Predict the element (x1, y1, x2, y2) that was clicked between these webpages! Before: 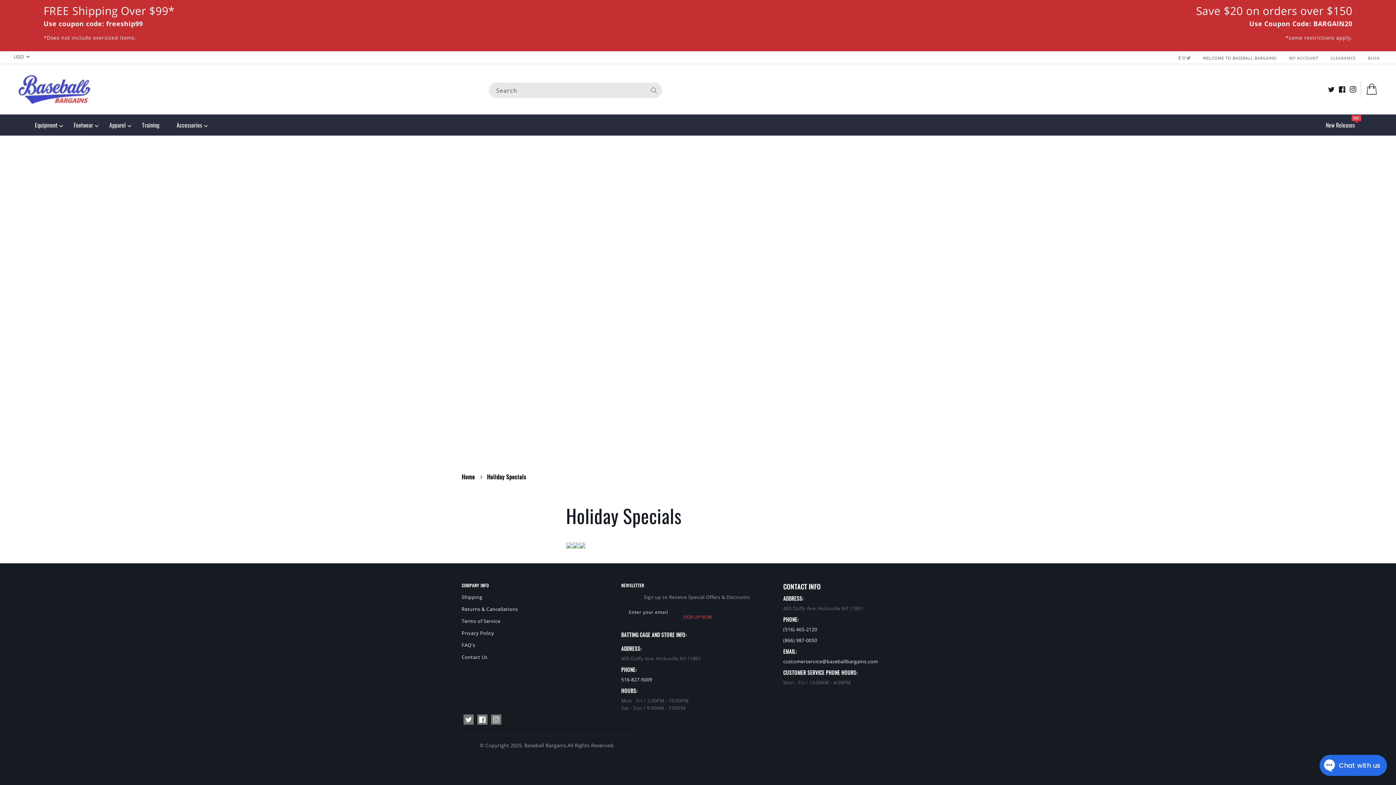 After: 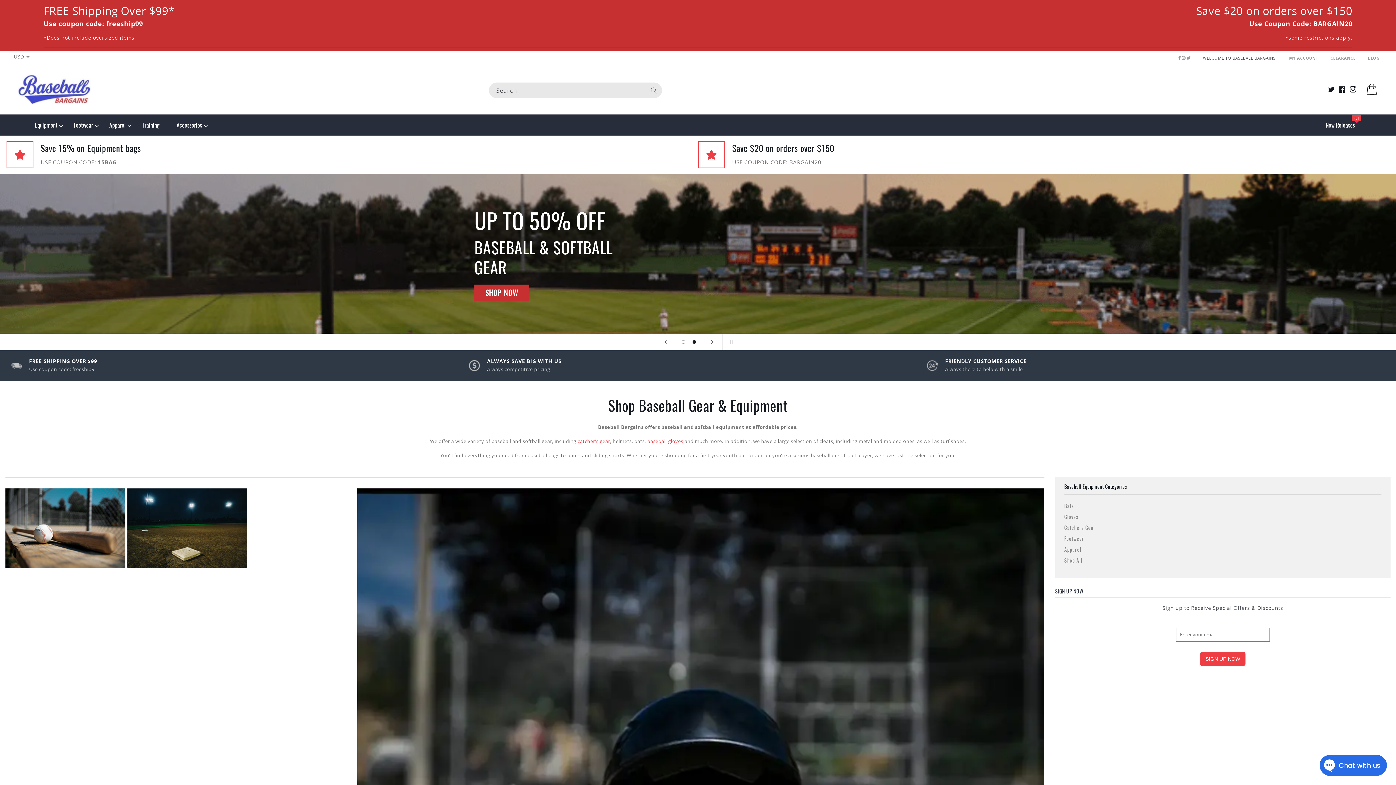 Action: label: Baseball Bargains bbox: (524, 742, 566, 749)